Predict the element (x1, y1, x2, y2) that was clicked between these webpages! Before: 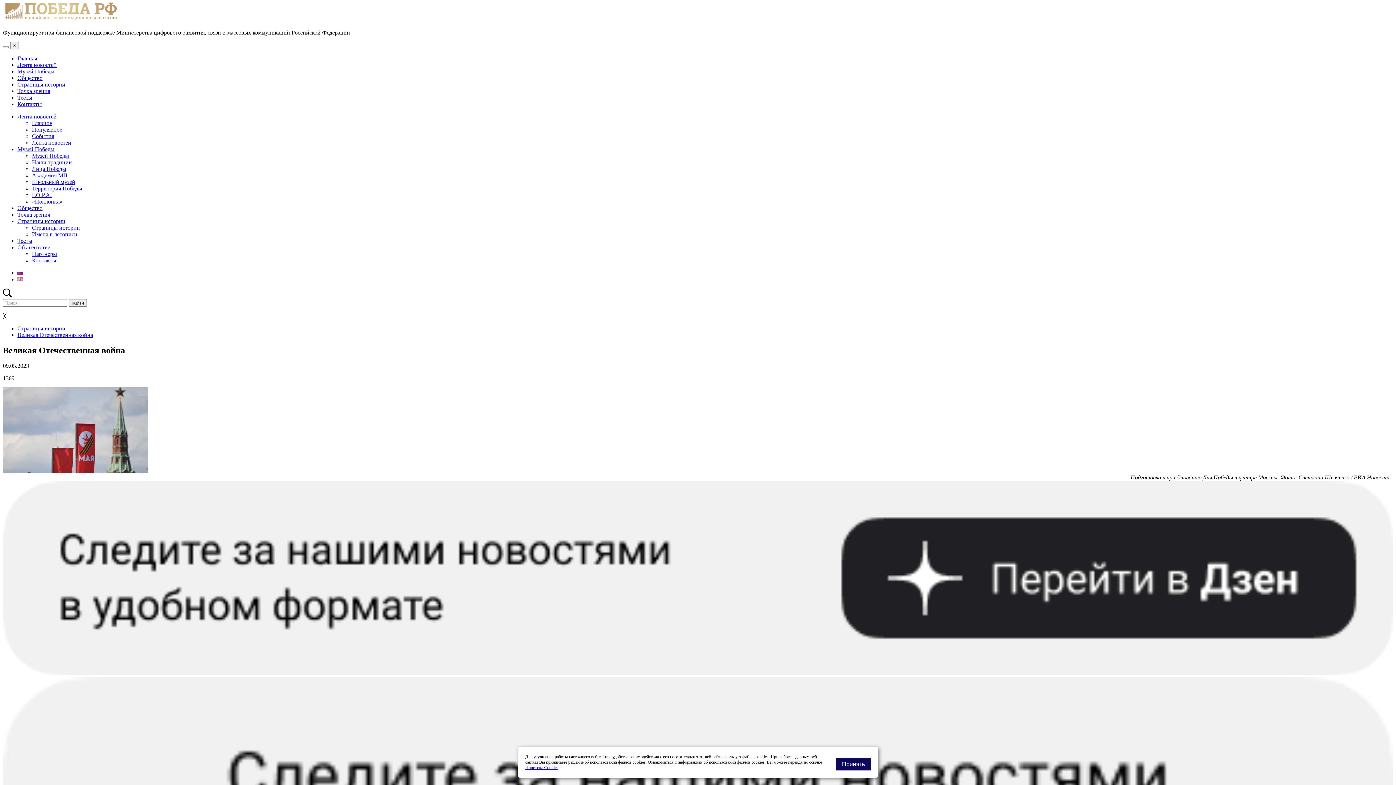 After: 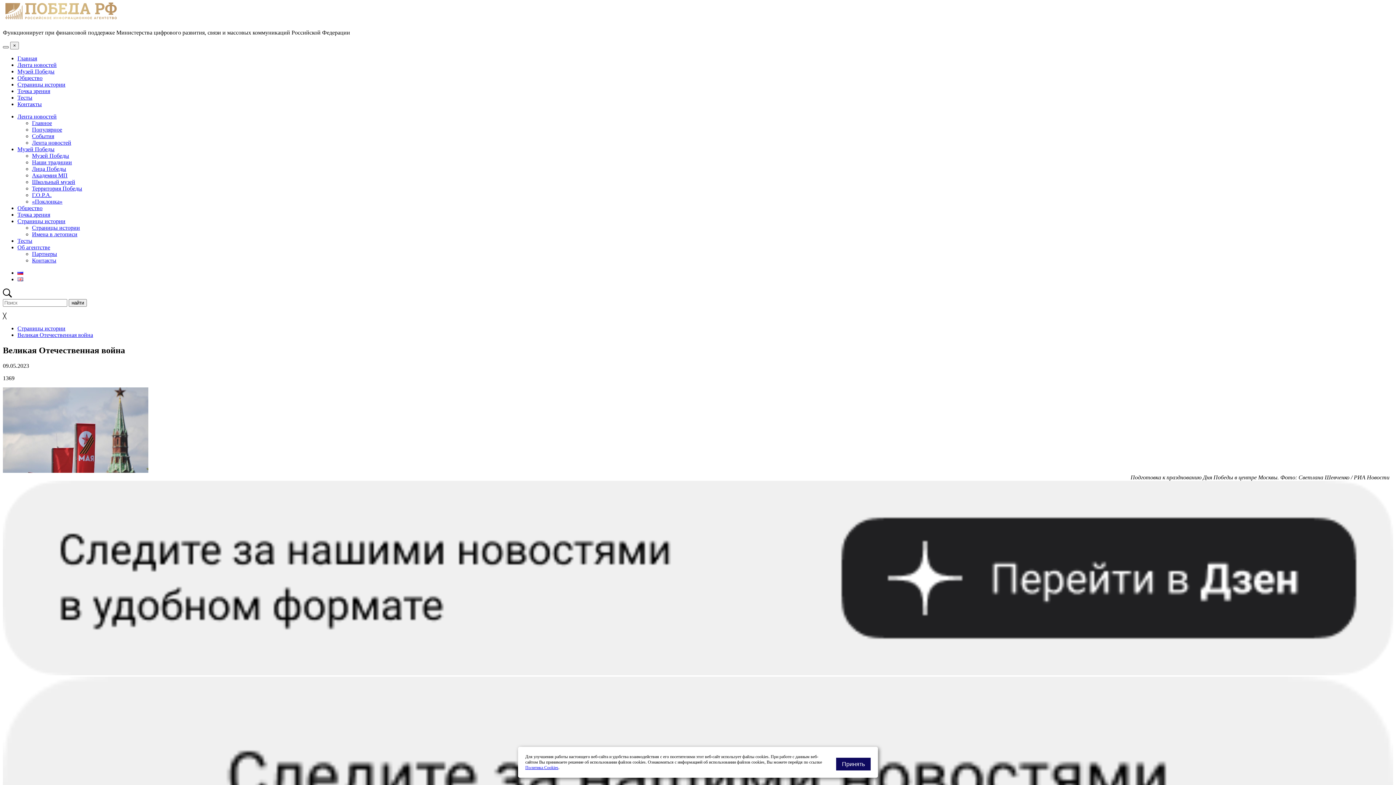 Action: bbox: (2, 46, 8, 48)